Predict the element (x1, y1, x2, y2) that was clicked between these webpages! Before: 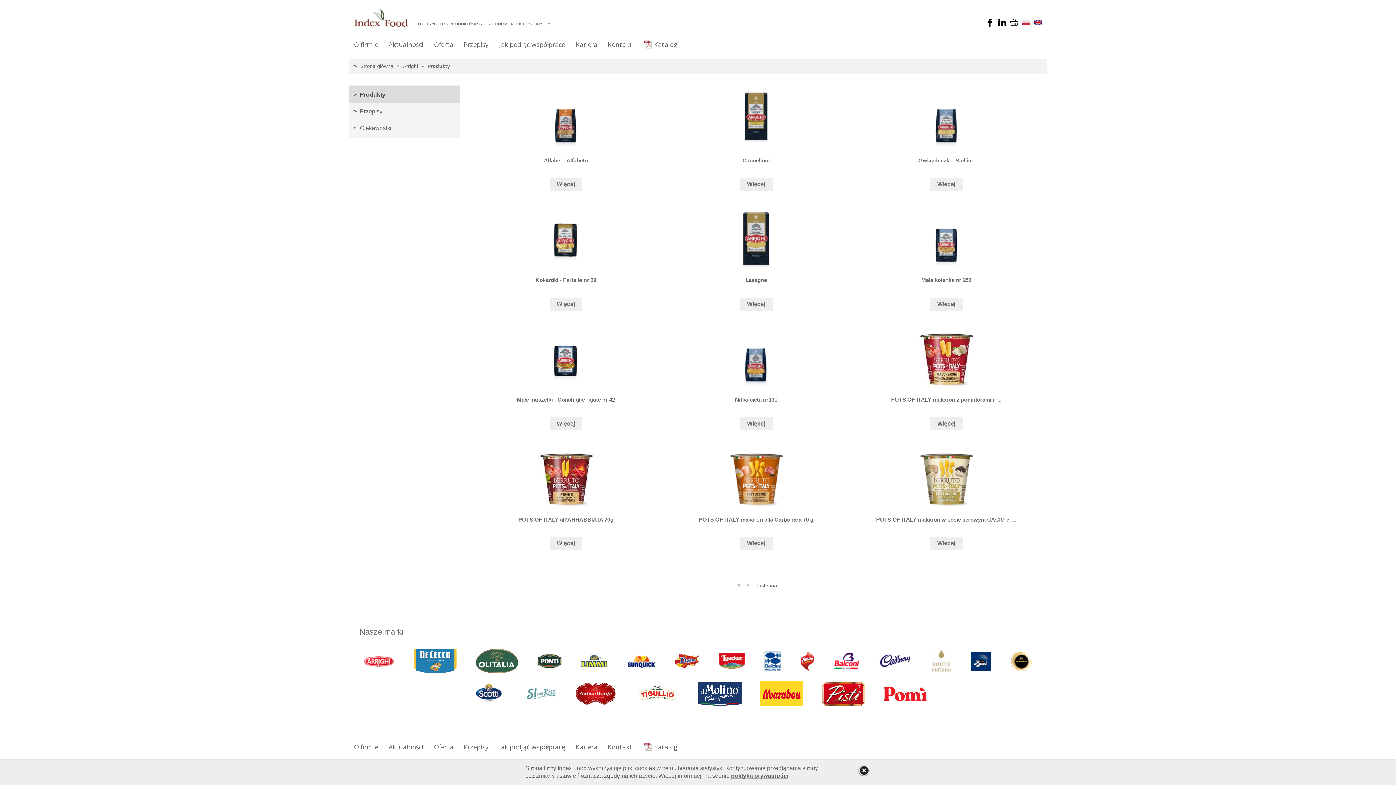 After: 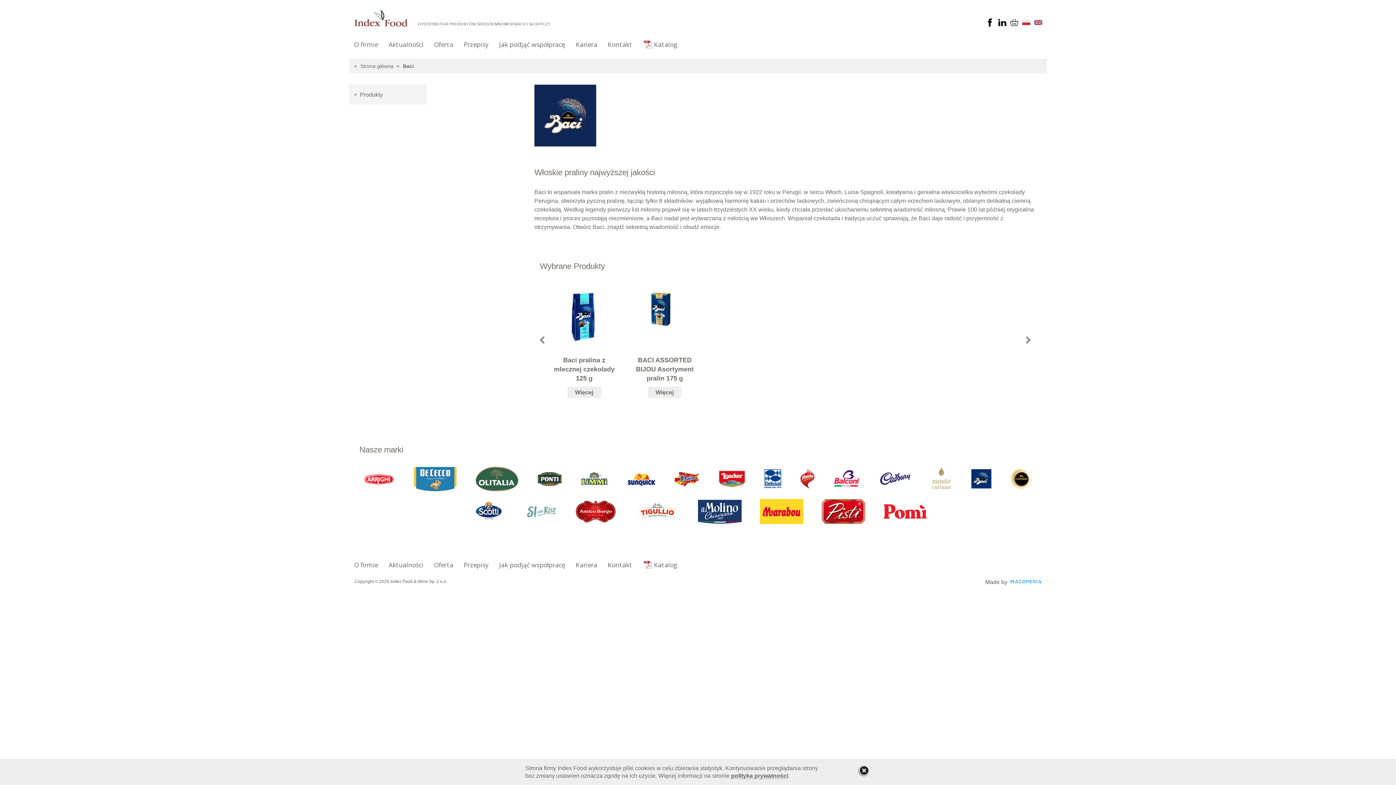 Action: bbox: (971, 656, 991, 664)